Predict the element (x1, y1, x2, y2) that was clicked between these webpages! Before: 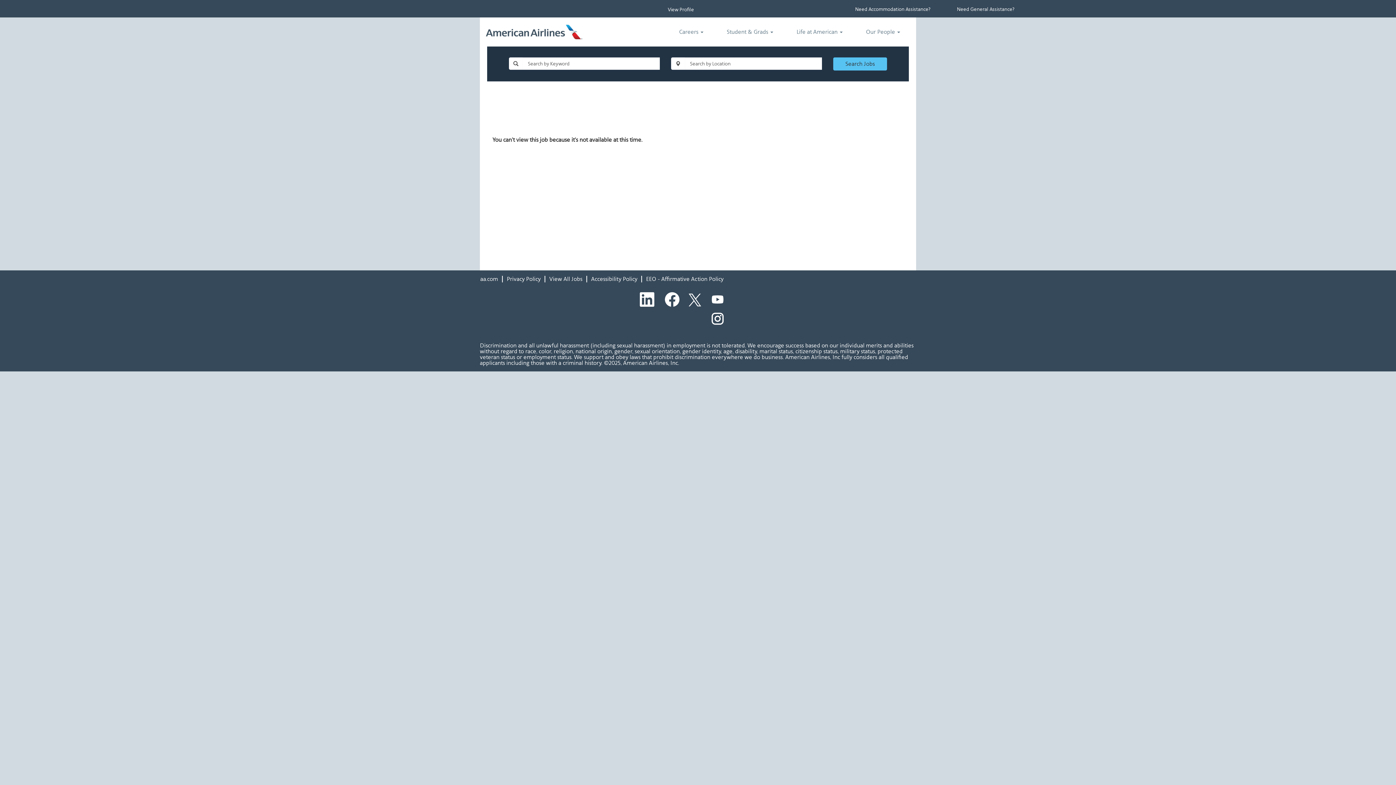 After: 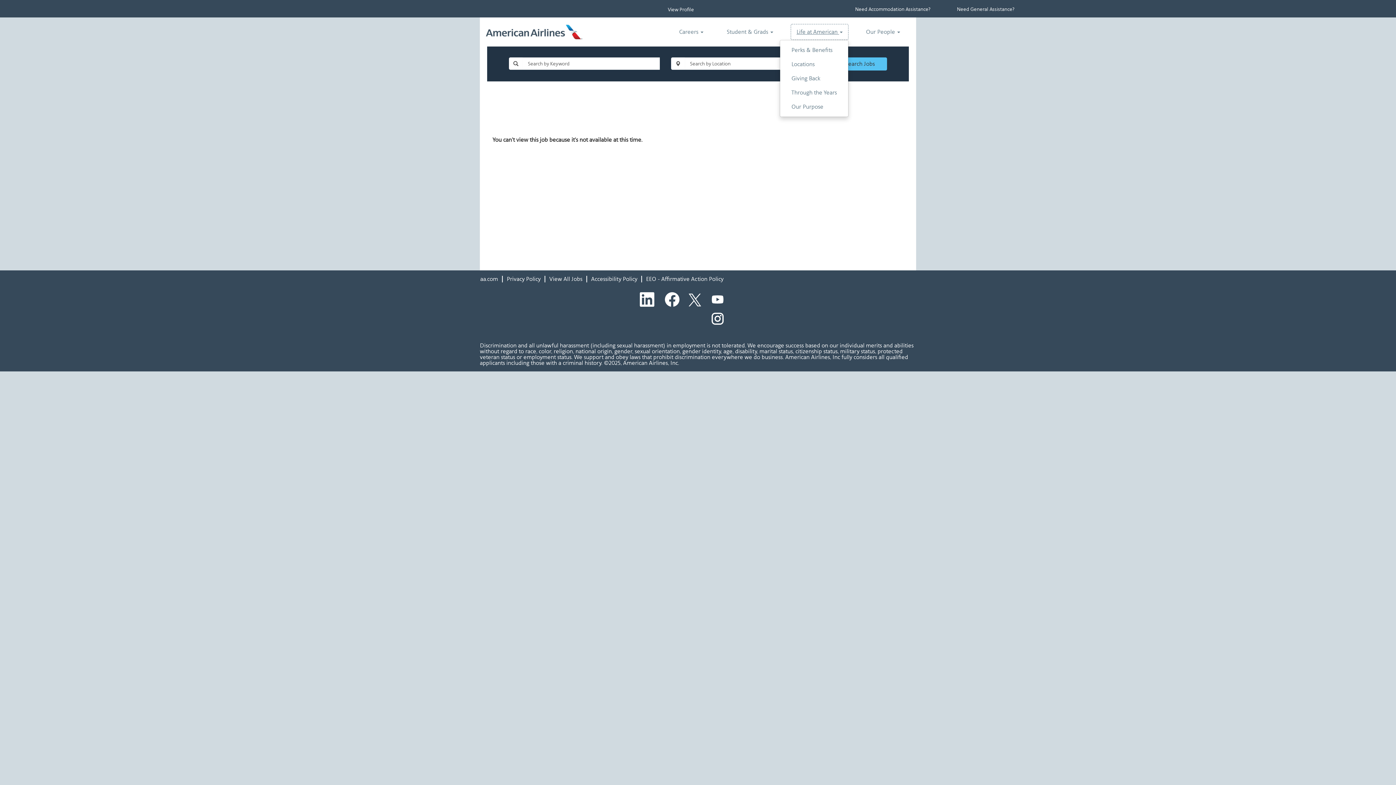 Action: bbox: (790, 24, 848, 40) label: Life at American 